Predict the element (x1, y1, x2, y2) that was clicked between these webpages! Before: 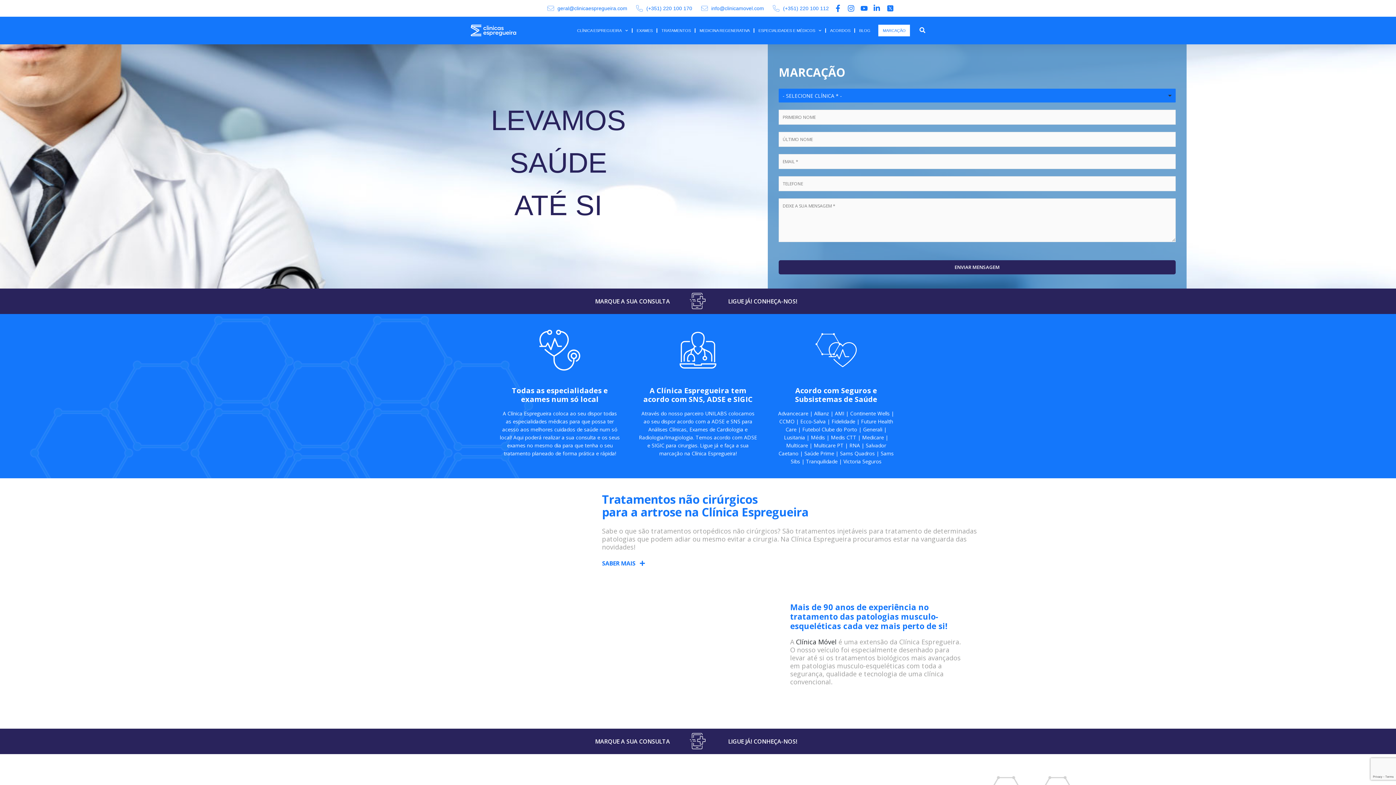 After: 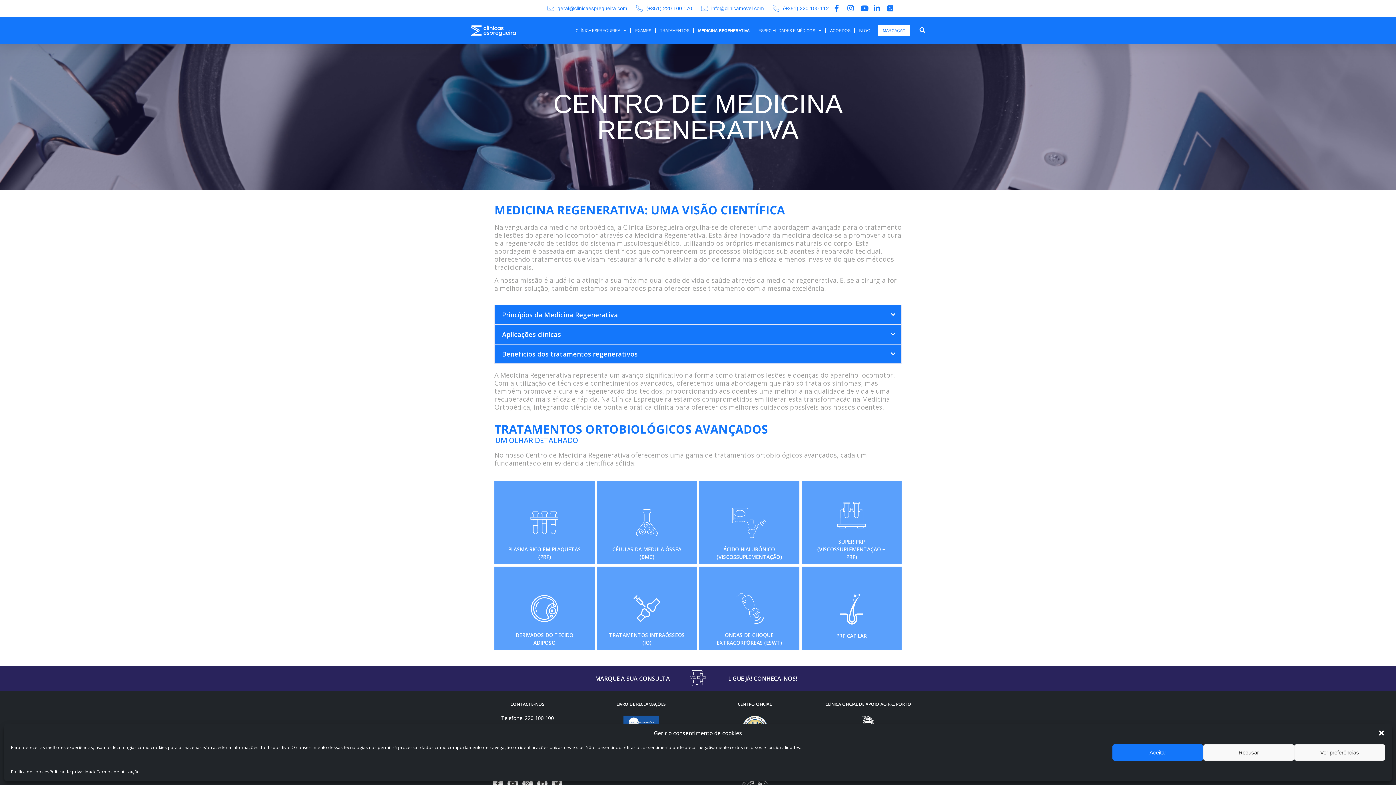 Action: label: MEDICINA REGENERATIVA bbox: (699, 24, 749, 36)